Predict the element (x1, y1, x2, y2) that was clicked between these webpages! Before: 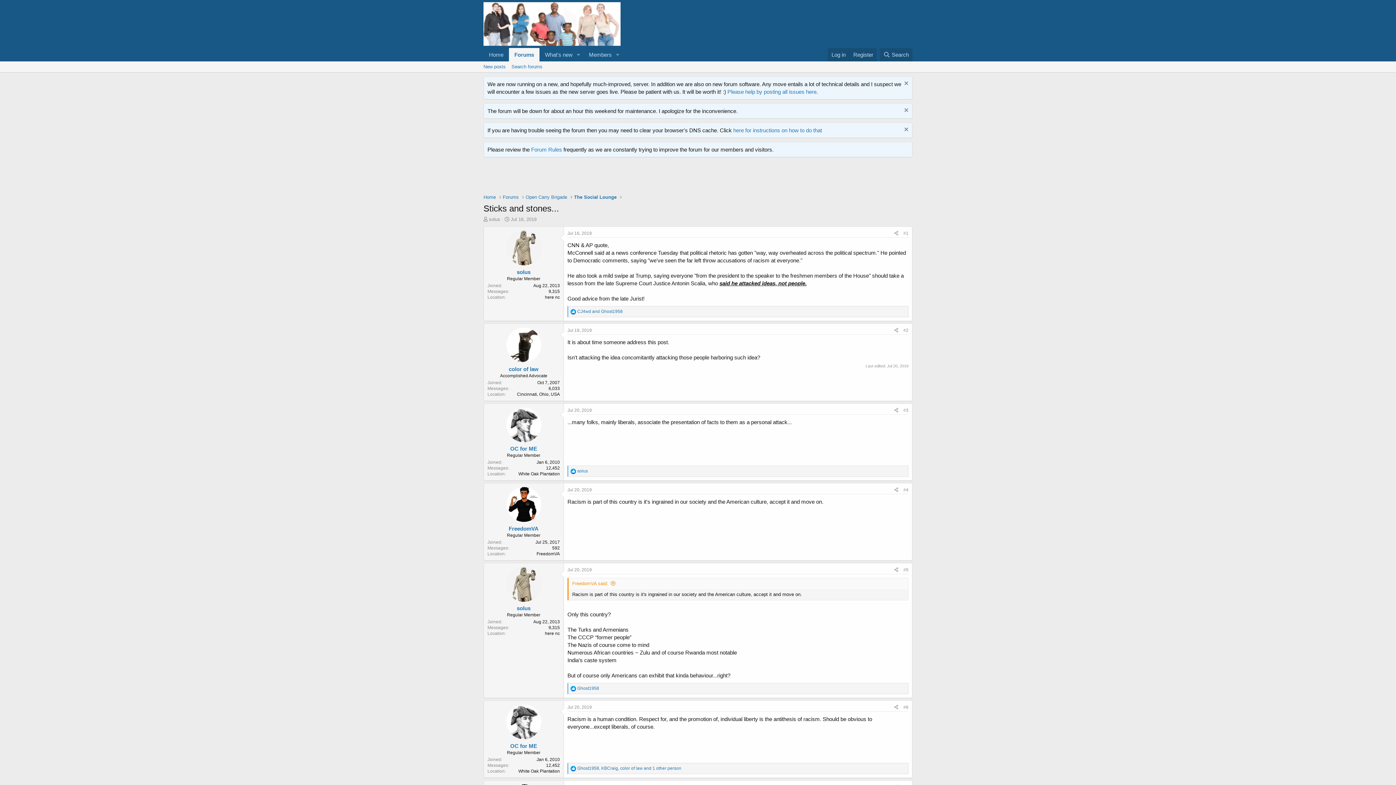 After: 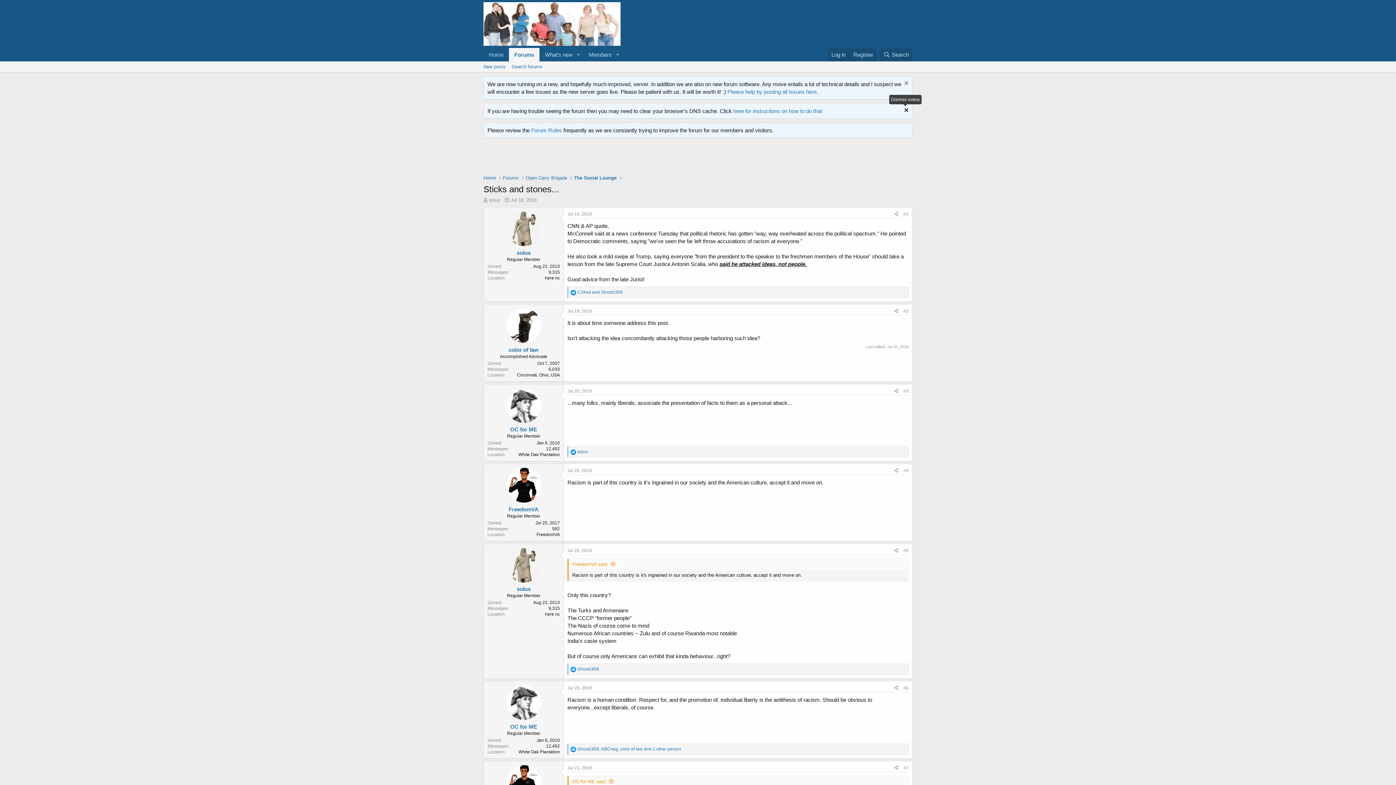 Action: bbox: (902, 107, 908, 114)